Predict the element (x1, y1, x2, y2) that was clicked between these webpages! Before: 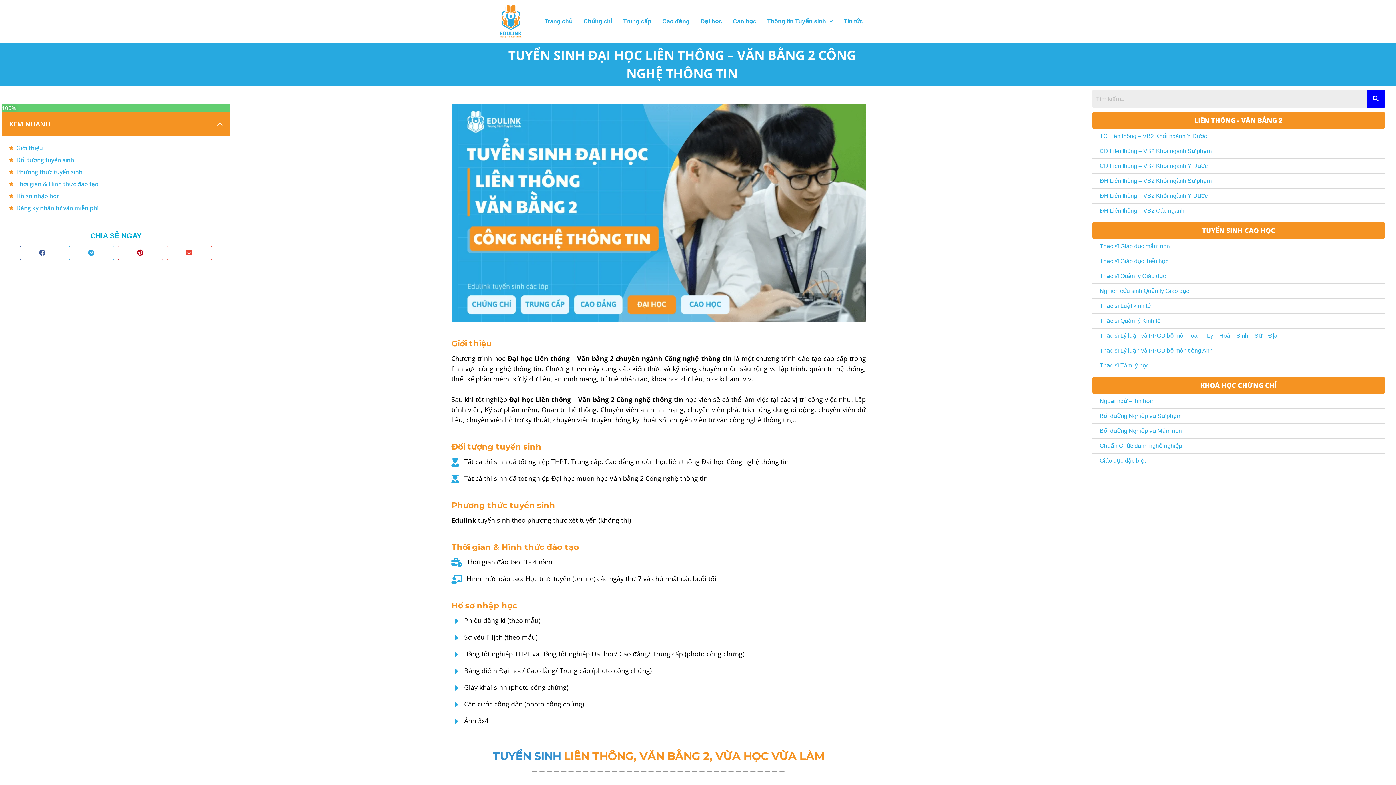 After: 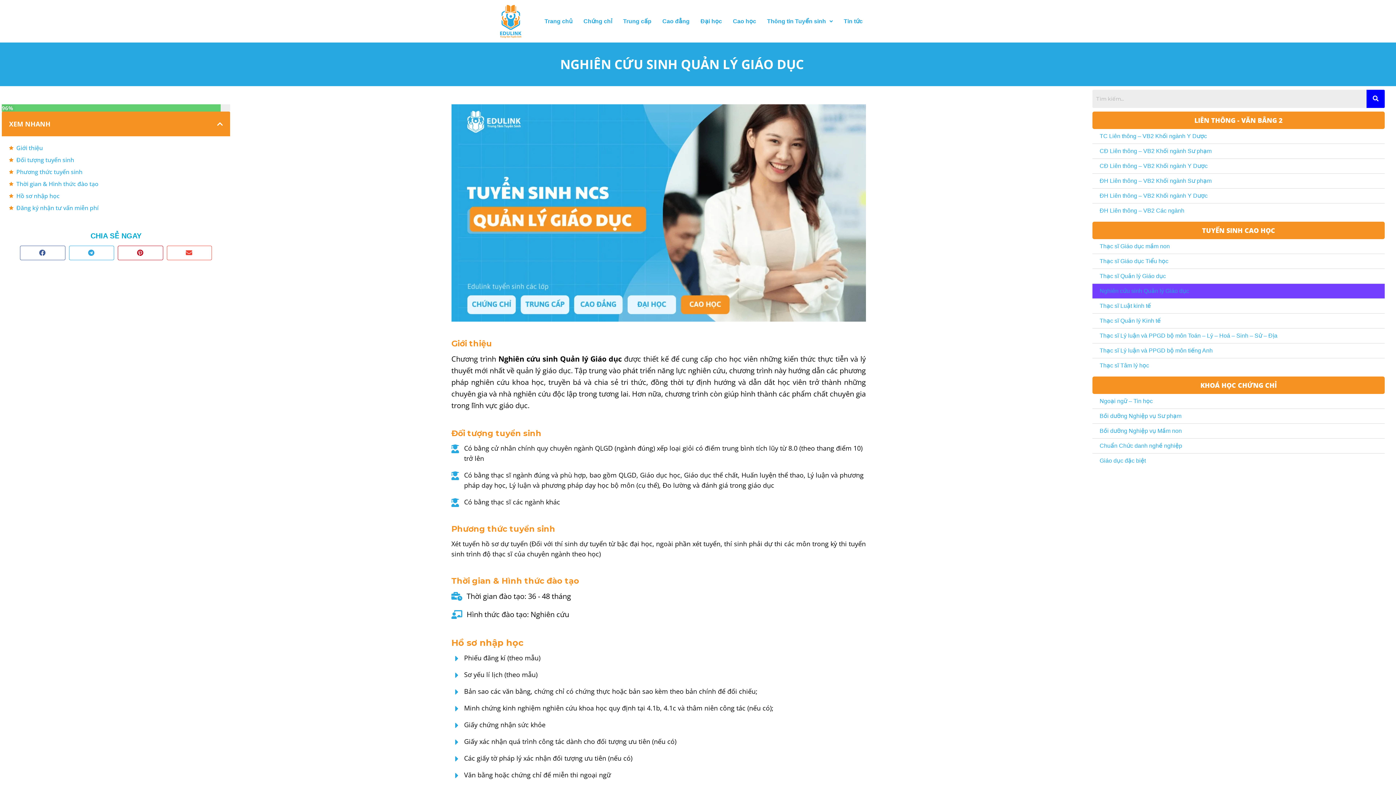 Action: bbox: (1092, 284, 1385, 298) label: Nghiên cứu sinh Quản lý Giáo dục